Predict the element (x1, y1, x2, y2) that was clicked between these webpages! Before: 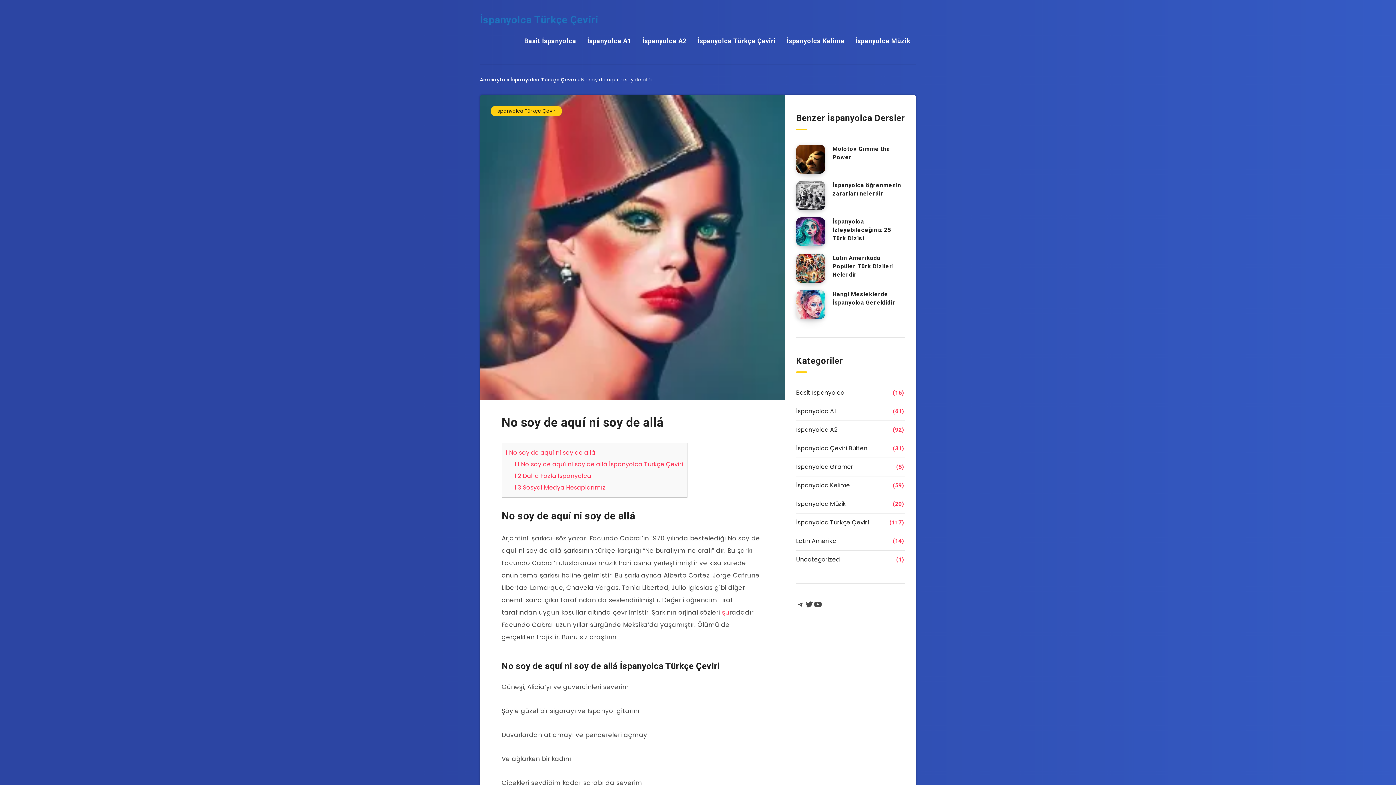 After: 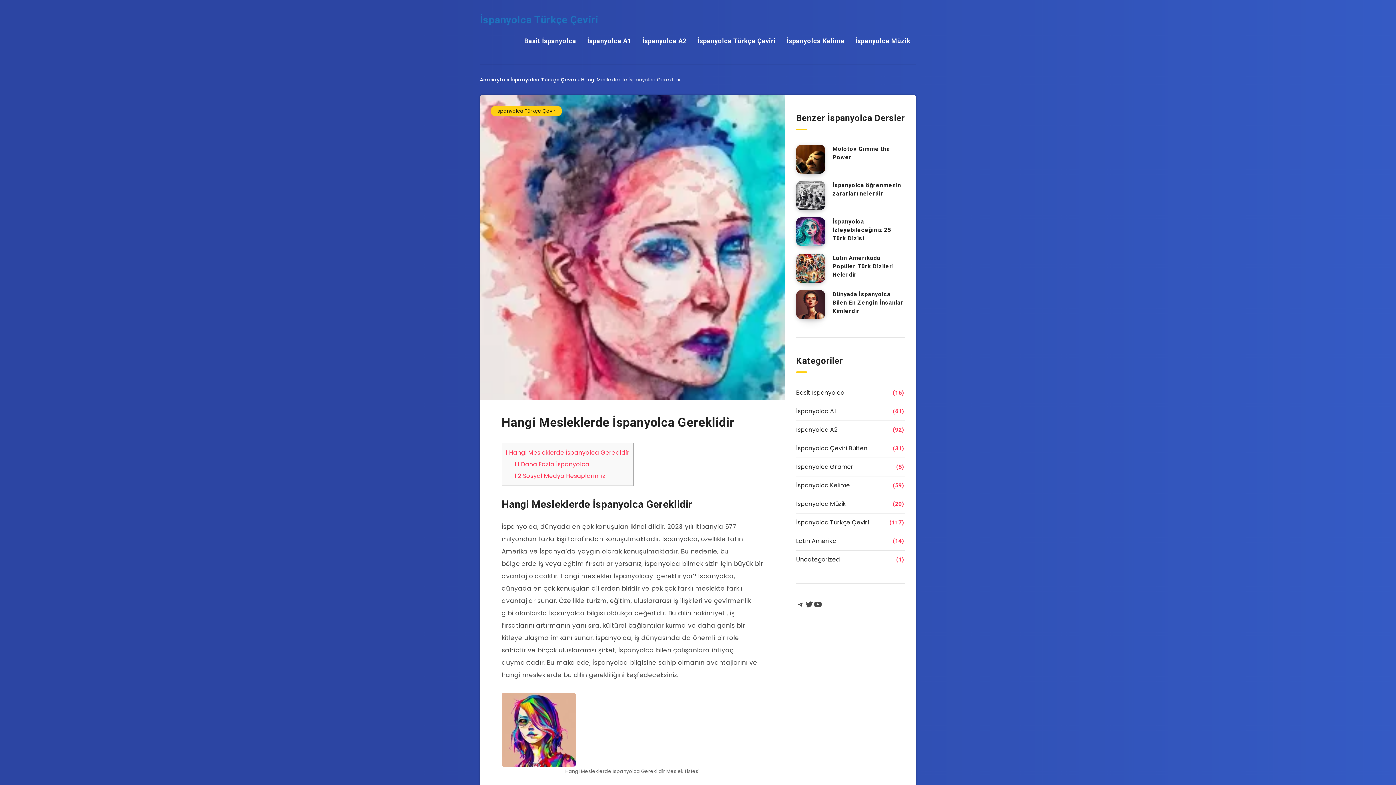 Action: bbox: (796, 290, 825, 319) label: Hangi Mesleklerde İspanyolca Gereklidir